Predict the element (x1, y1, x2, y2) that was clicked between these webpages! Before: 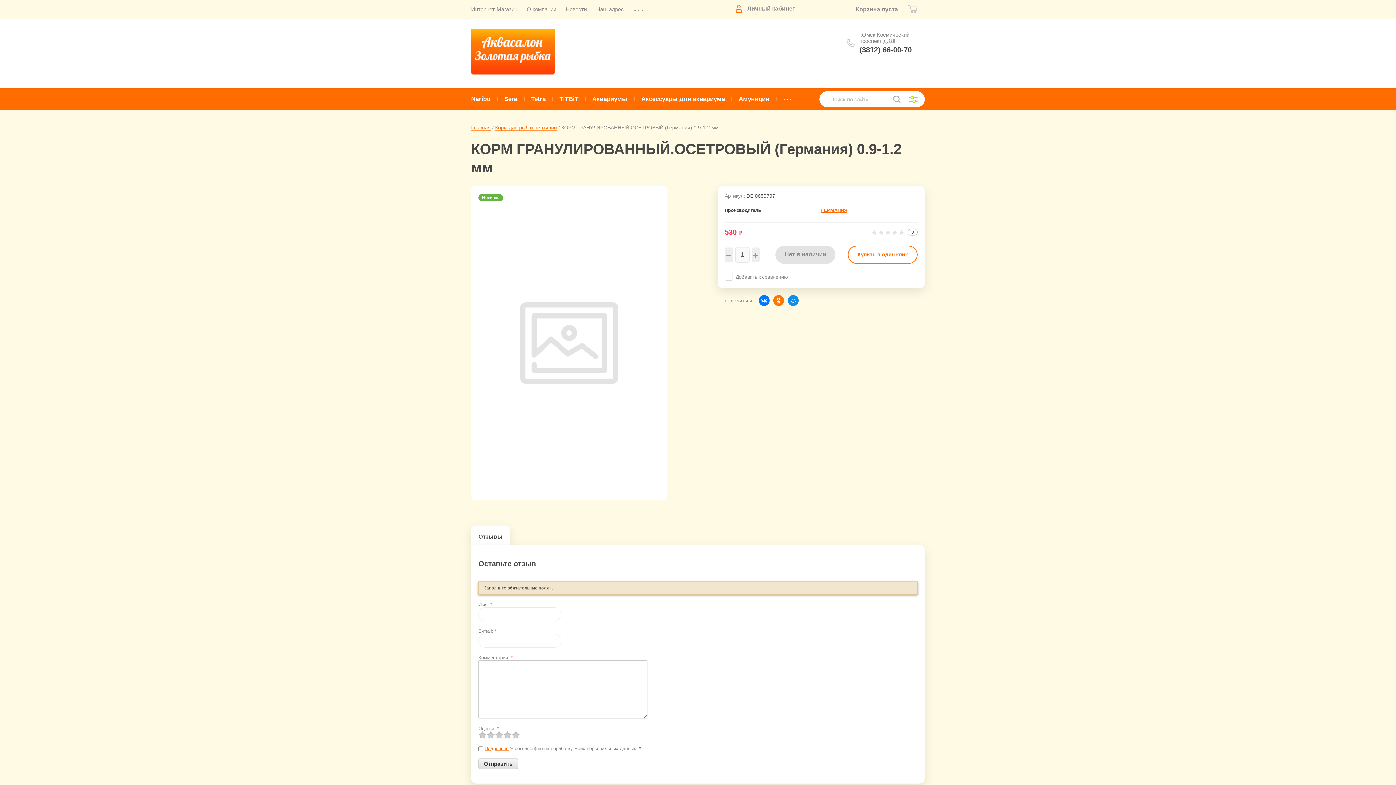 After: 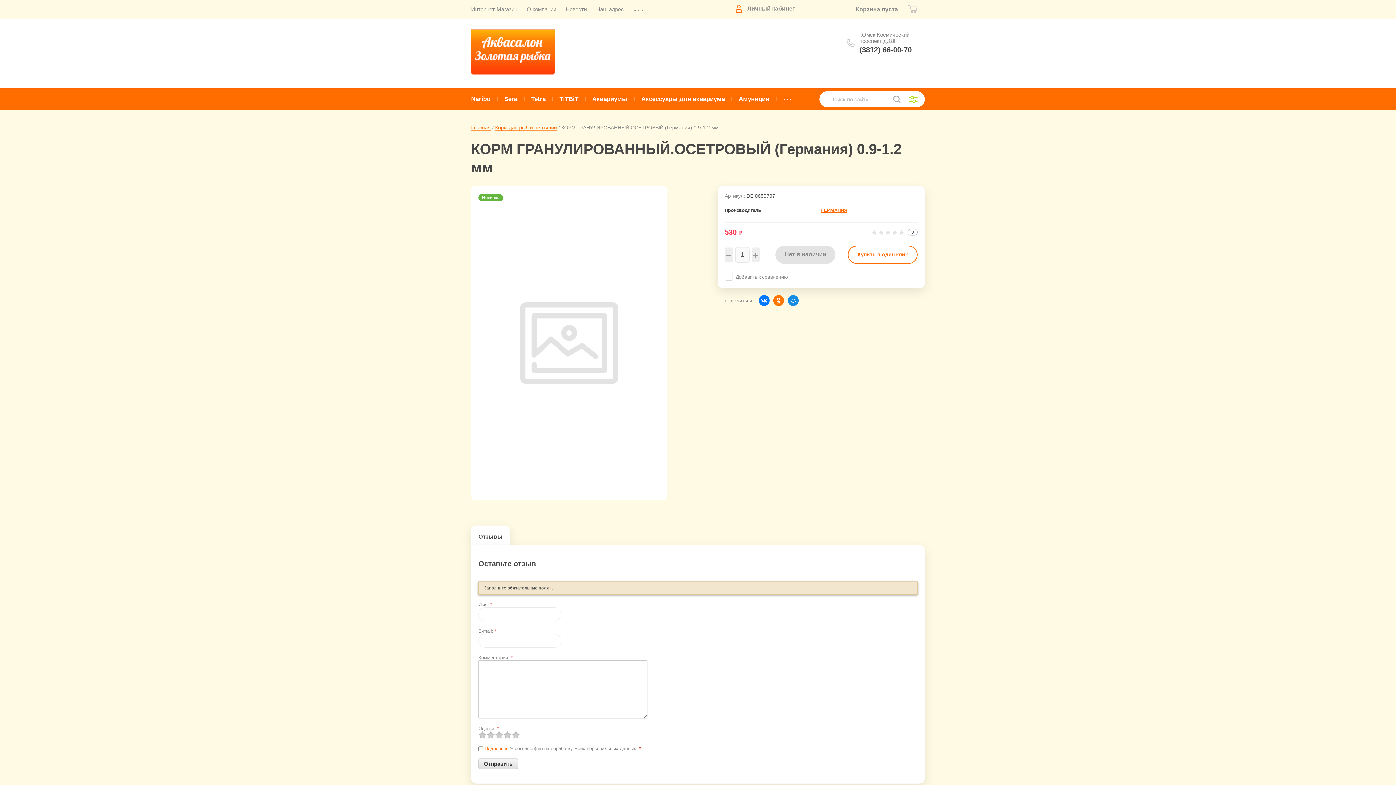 Action: bbox: (484, 746, 508, 751) label: Подробнее